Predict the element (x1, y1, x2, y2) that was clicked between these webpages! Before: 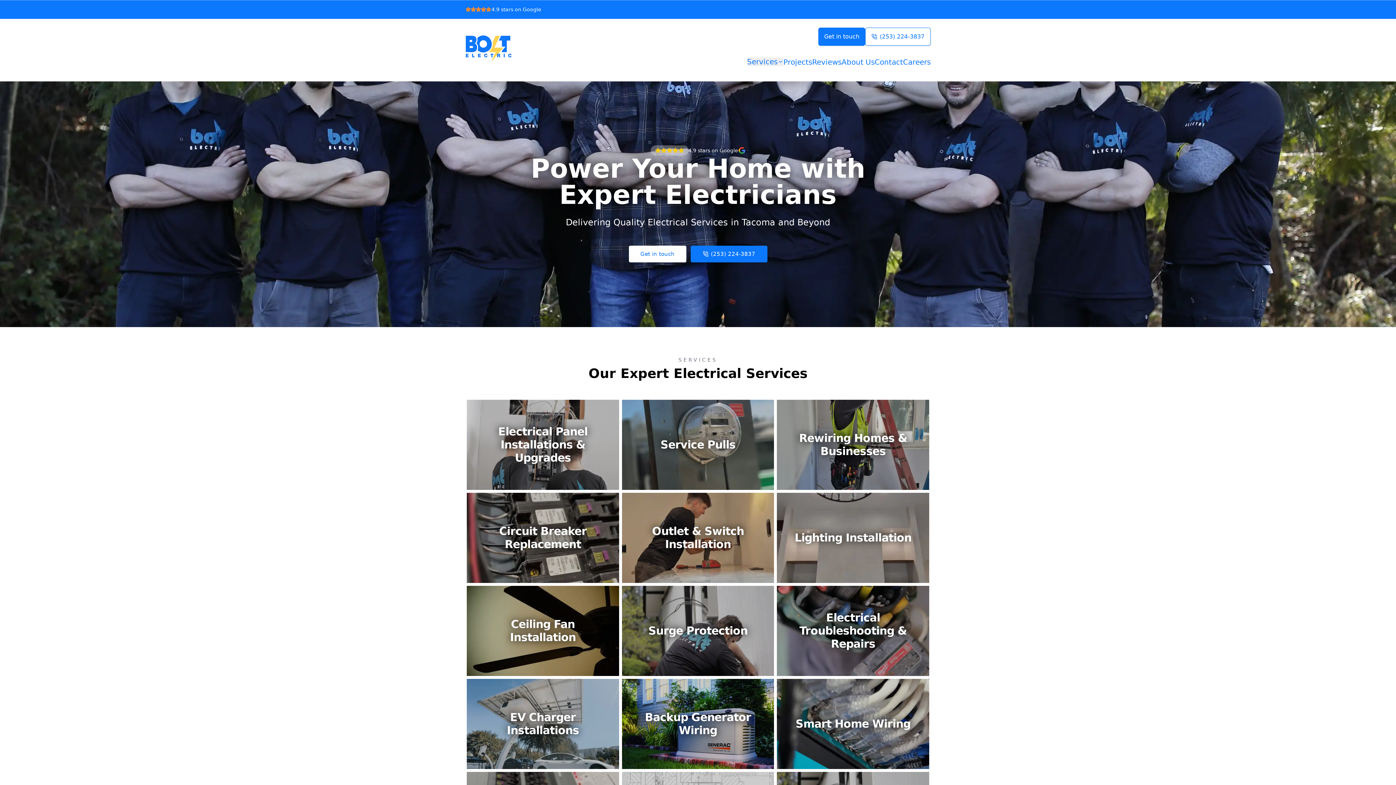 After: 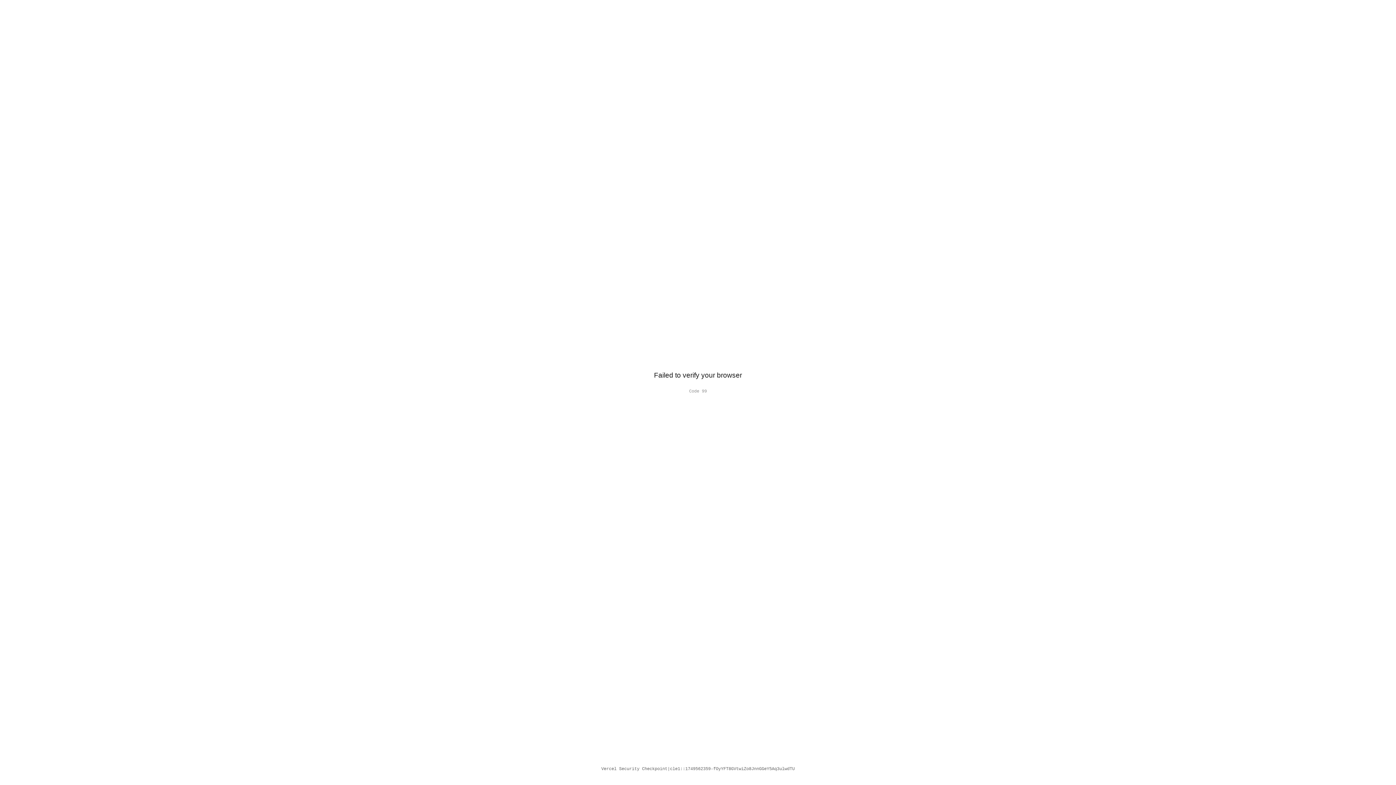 Action: bbox: (620, 491, 775, 584) label: Outlet & Switch Installation